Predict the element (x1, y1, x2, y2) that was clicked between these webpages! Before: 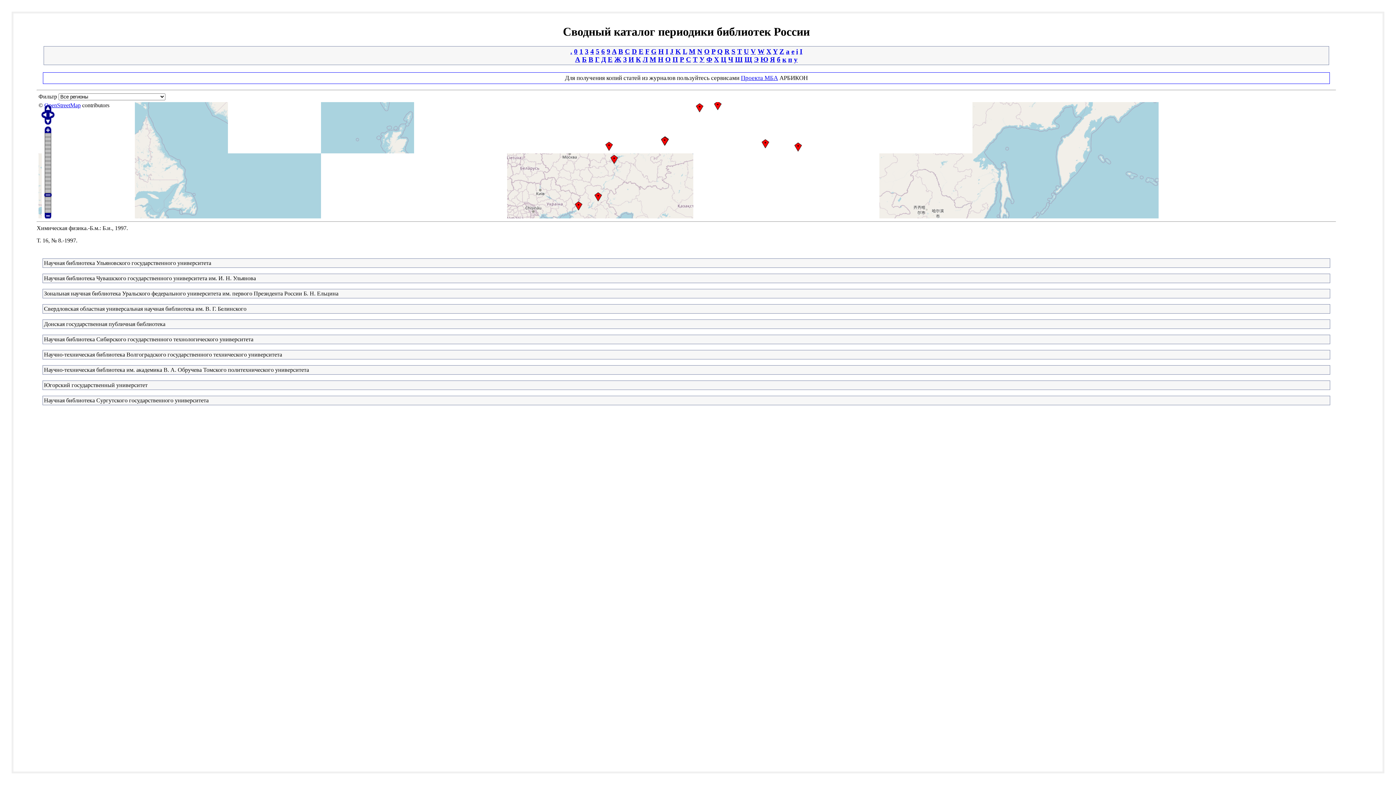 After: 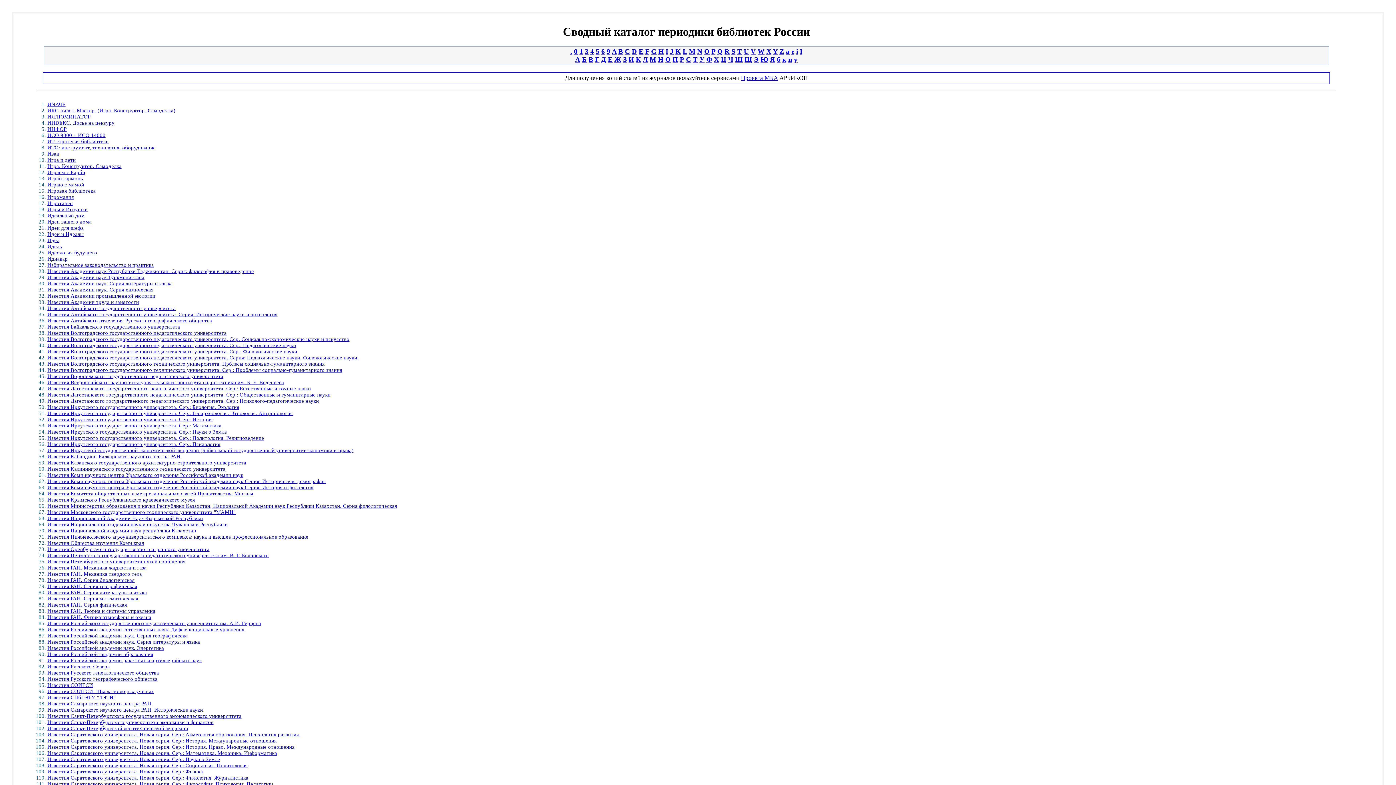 Action: label: И bbox: (628, 55, 634, 63)